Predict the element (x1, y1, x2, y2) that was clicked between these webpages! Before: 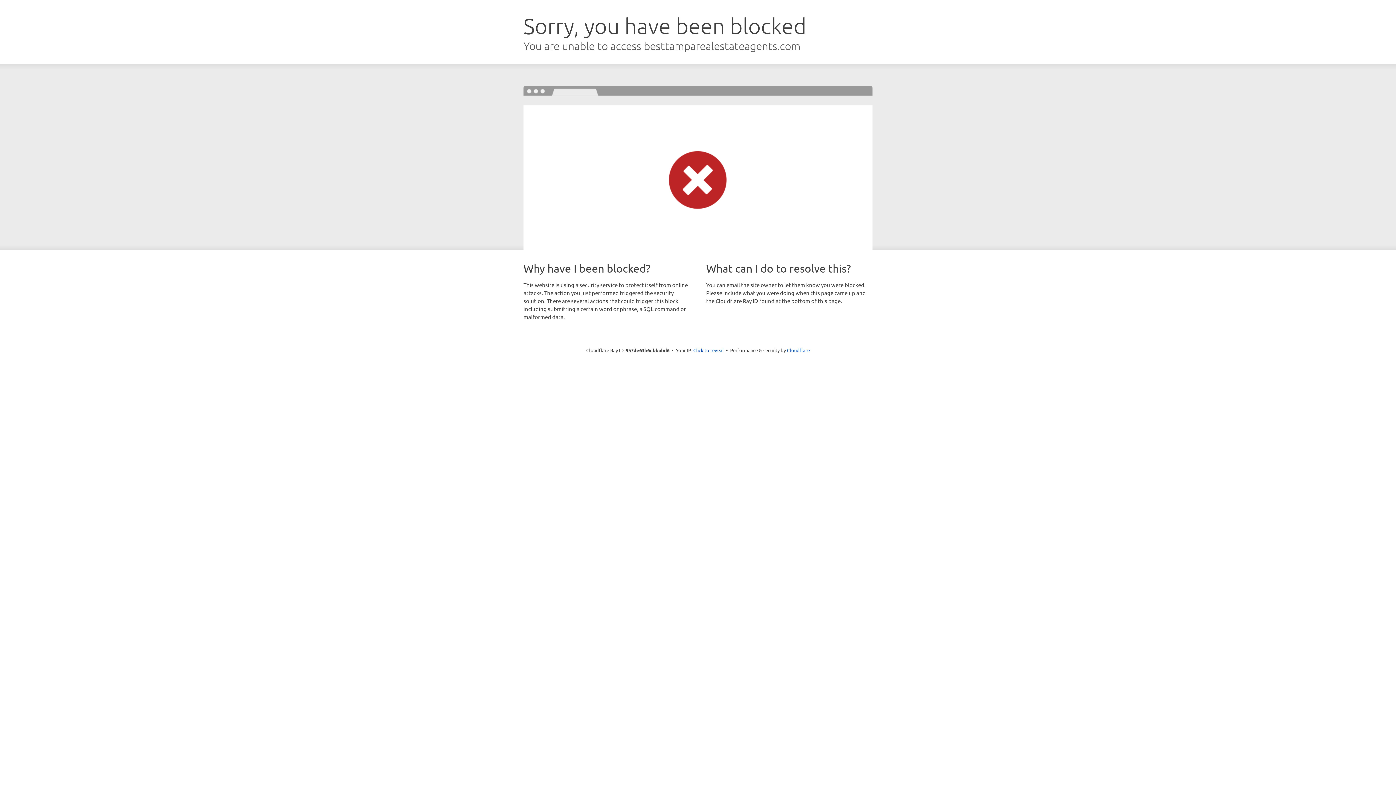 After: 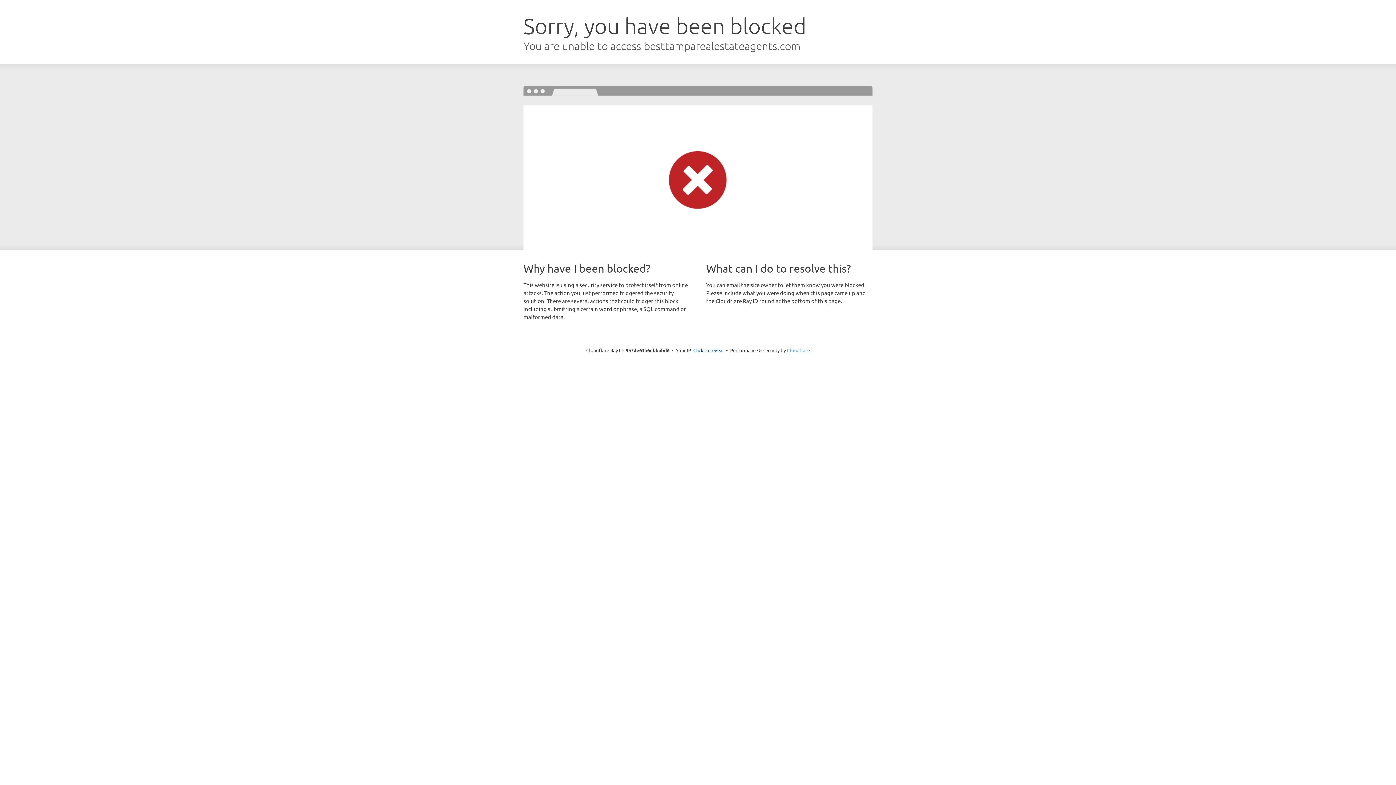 Action: label: Cloudflare bbox: (787, 347, 810, 353)